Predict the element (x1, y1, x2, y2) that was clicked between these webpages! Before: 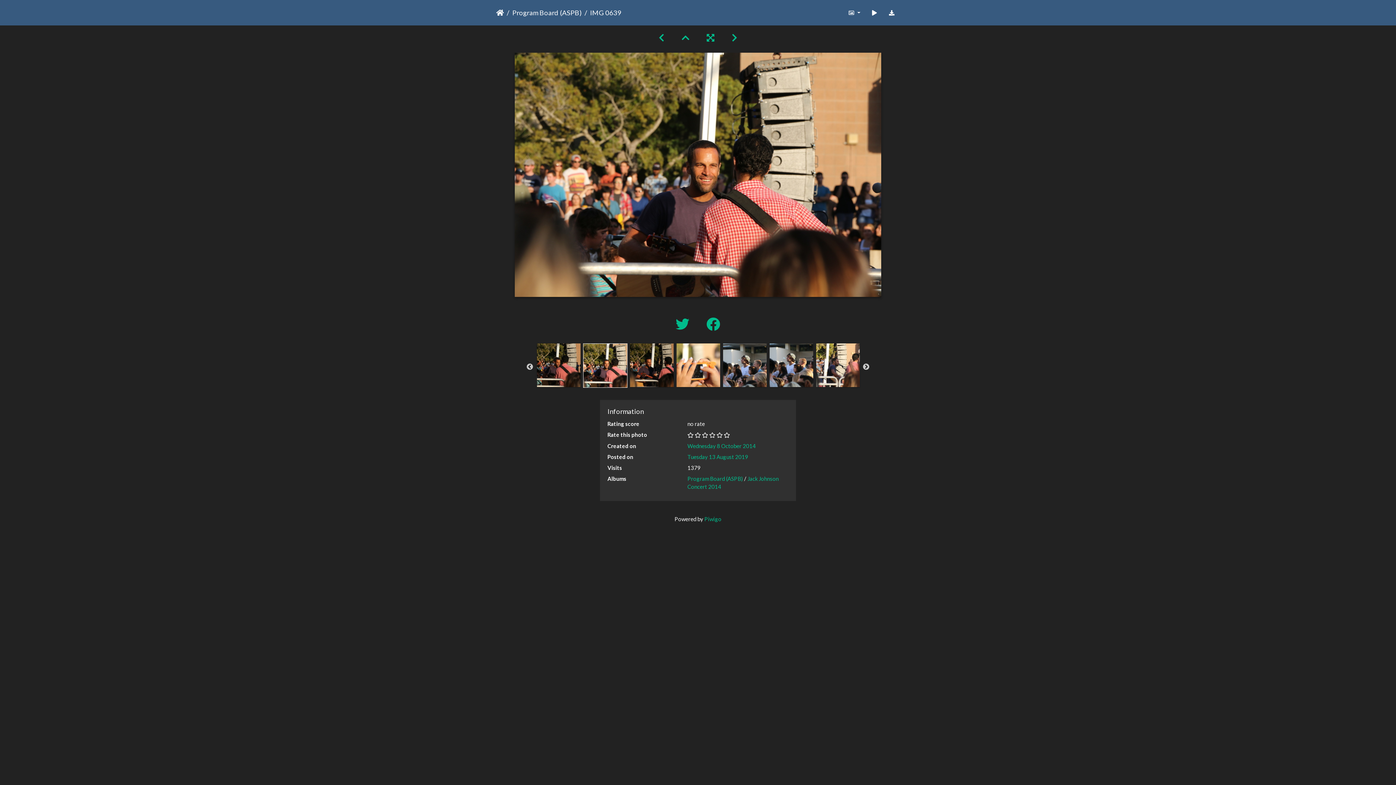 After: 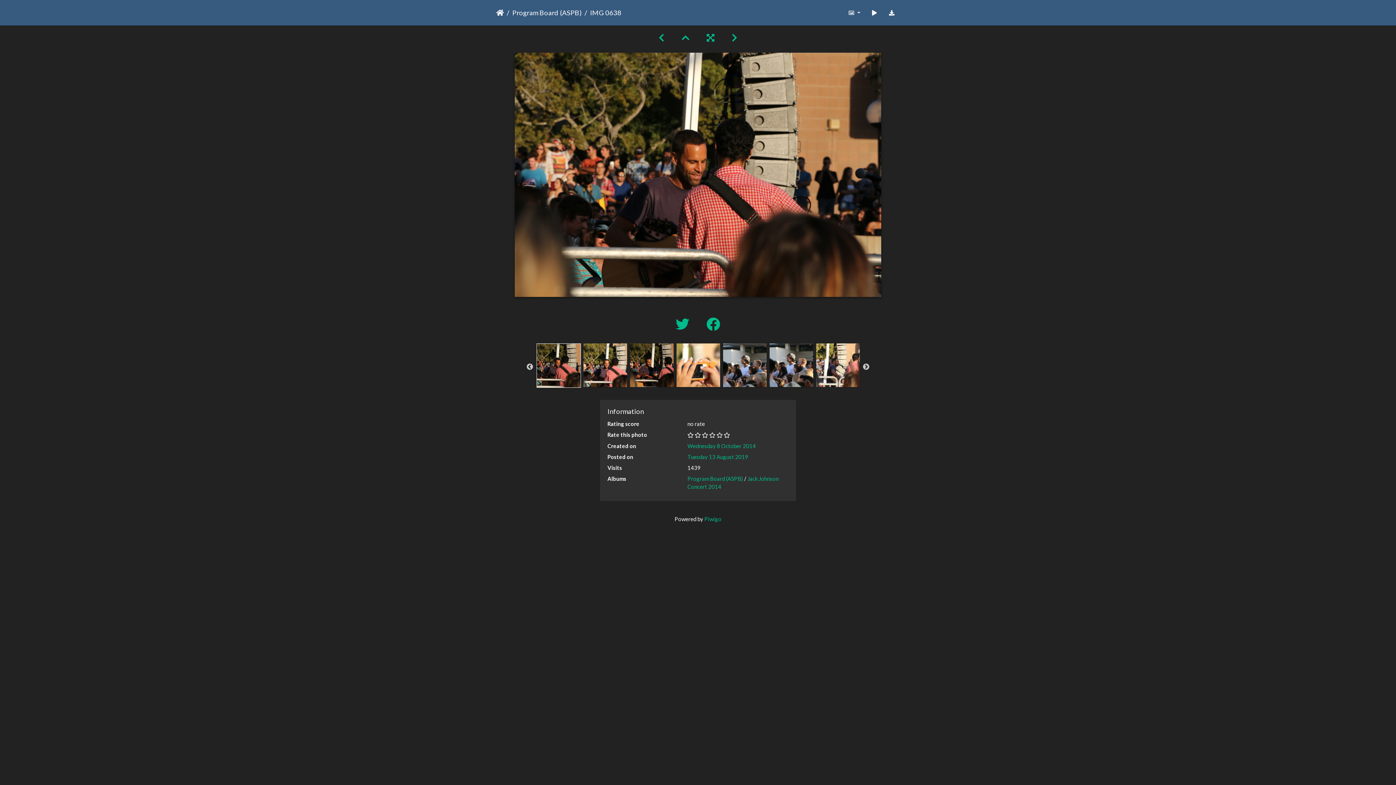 Action: bbox: (536, 361, 580, 368)